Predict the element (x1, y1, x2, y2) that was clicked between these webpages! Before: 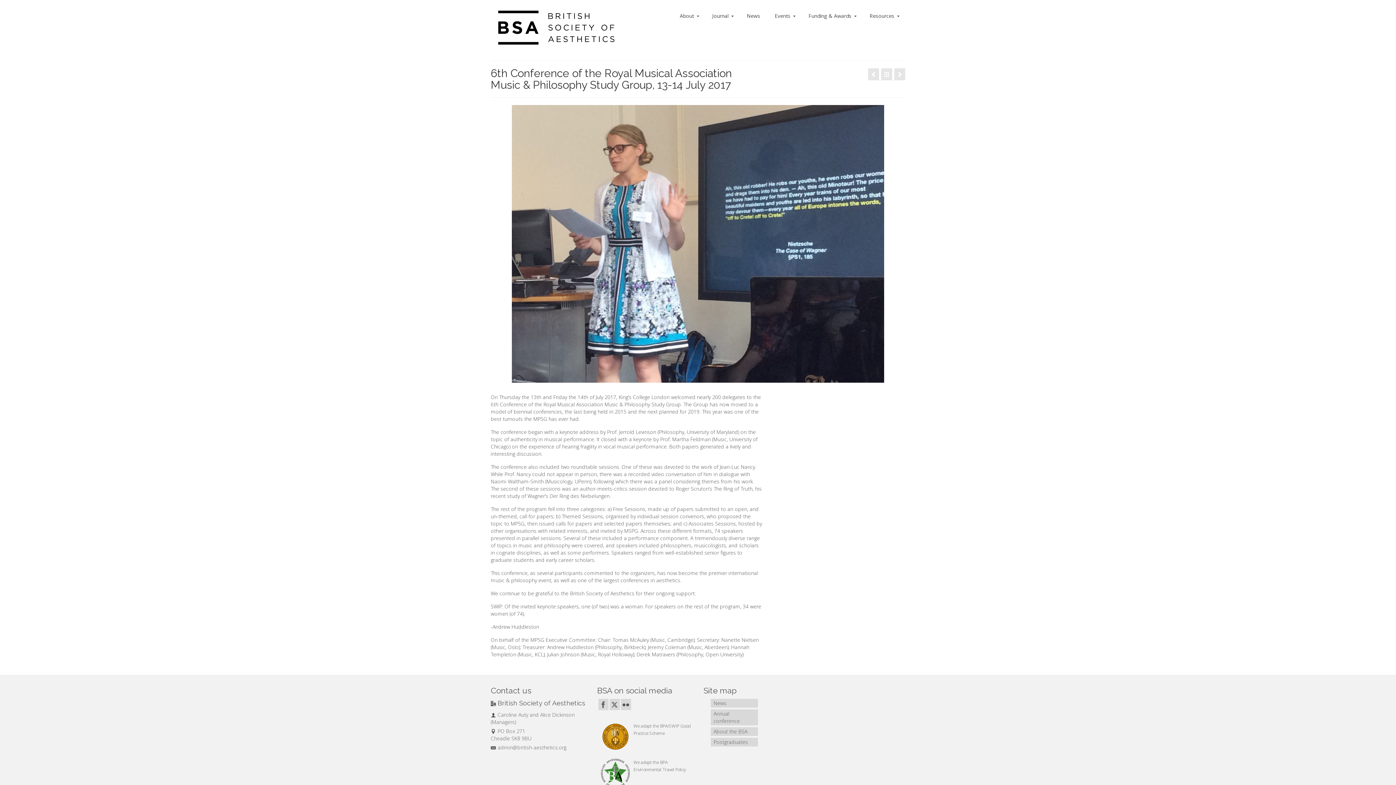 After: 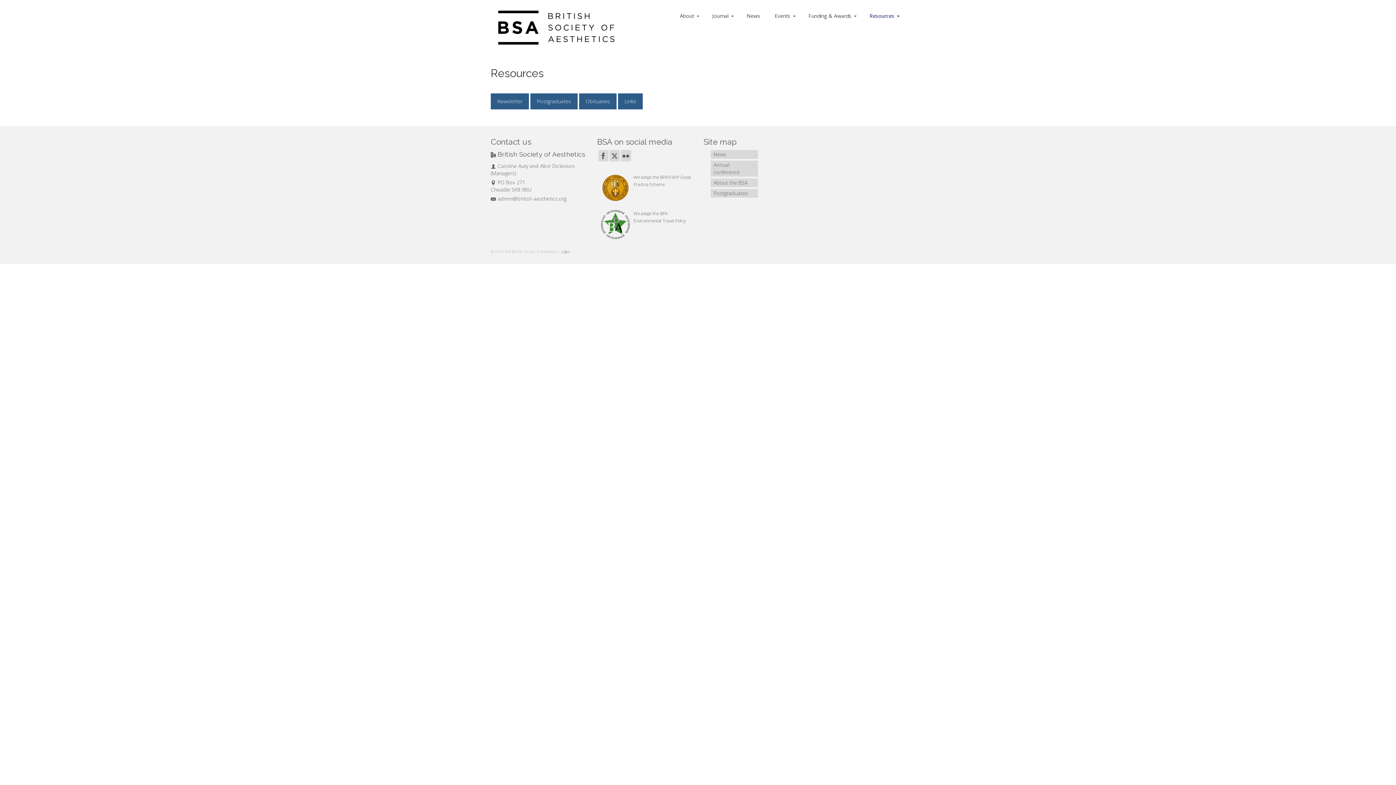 Action: label: Resources bbox: (862, 9, 905, 22)